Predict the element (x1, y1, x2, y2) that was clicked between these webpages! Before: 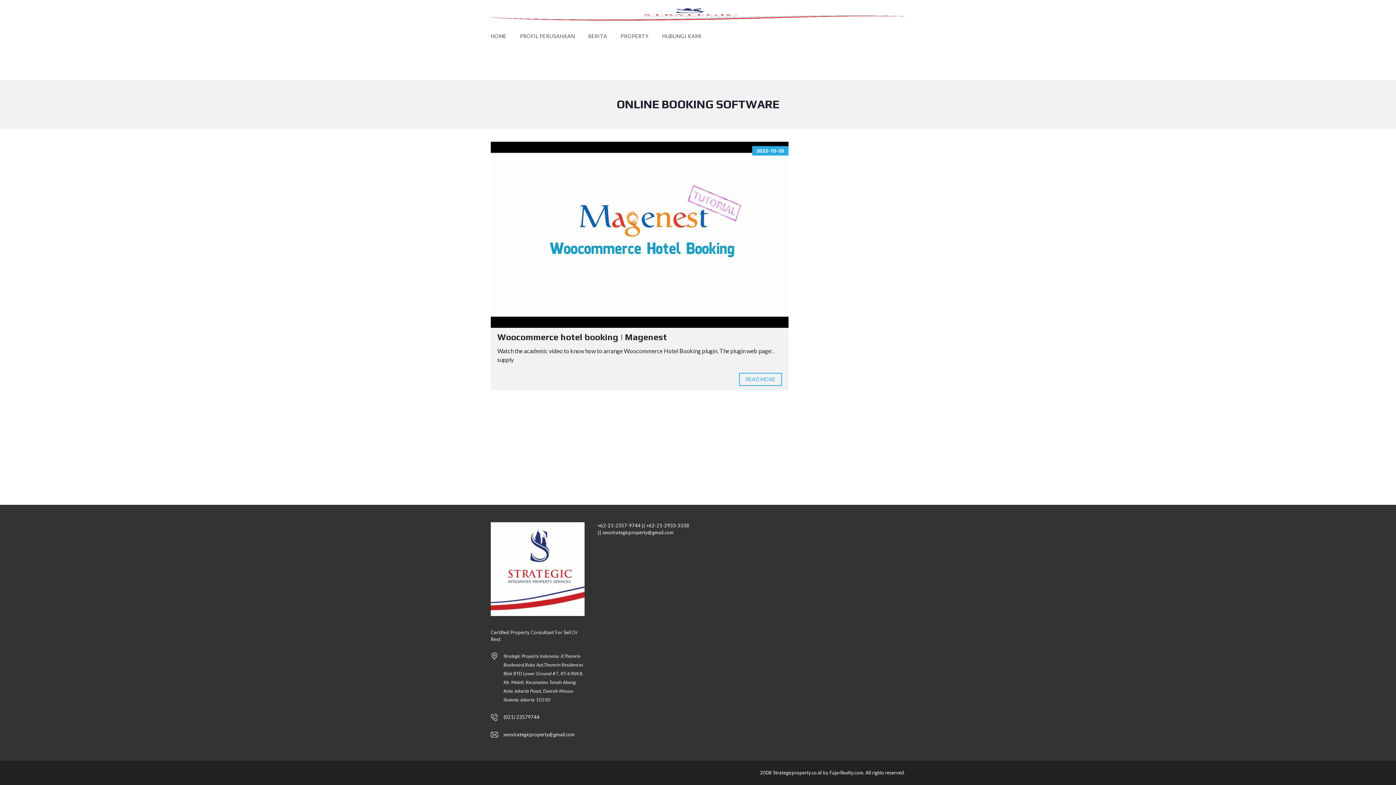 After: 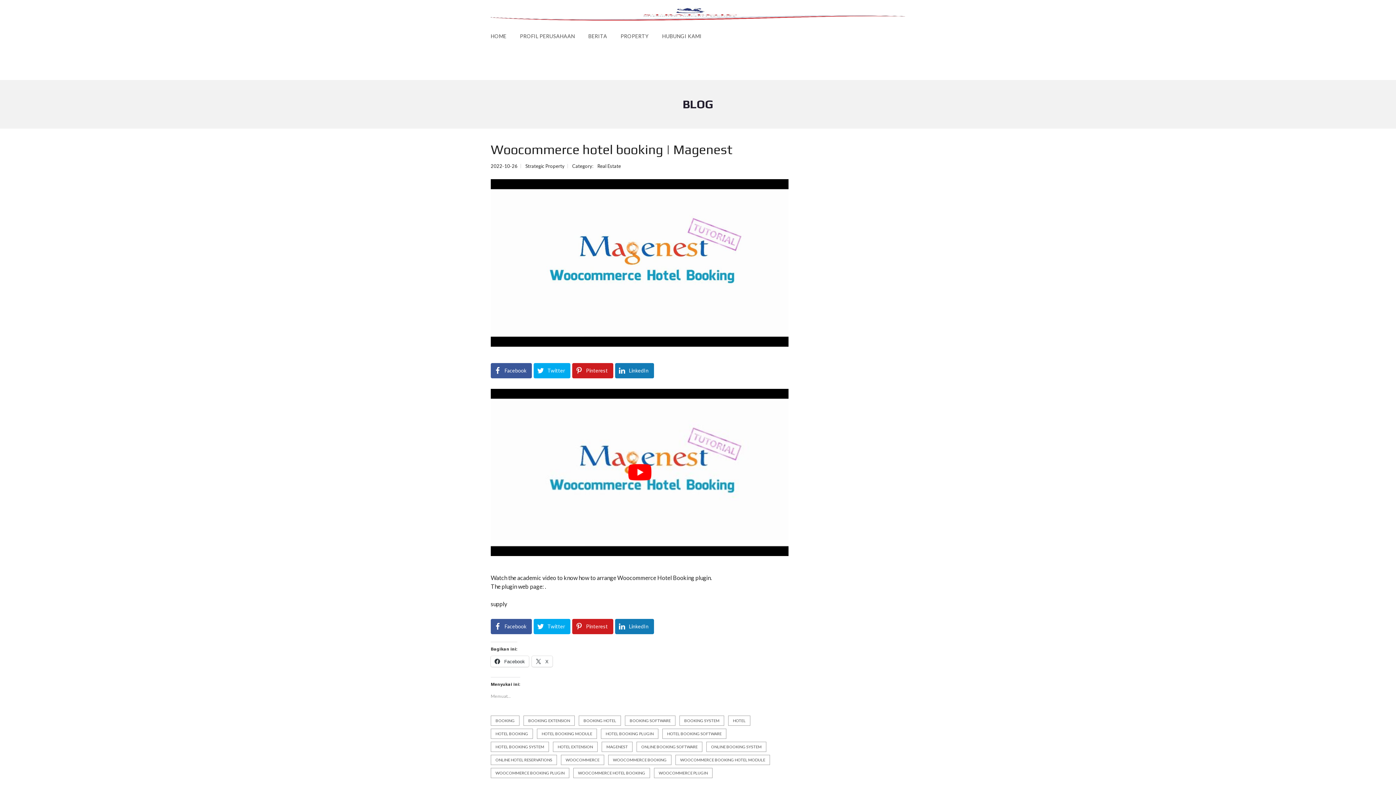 Action: bbox: (490, 141, 788, 327) label: 2022-10-26